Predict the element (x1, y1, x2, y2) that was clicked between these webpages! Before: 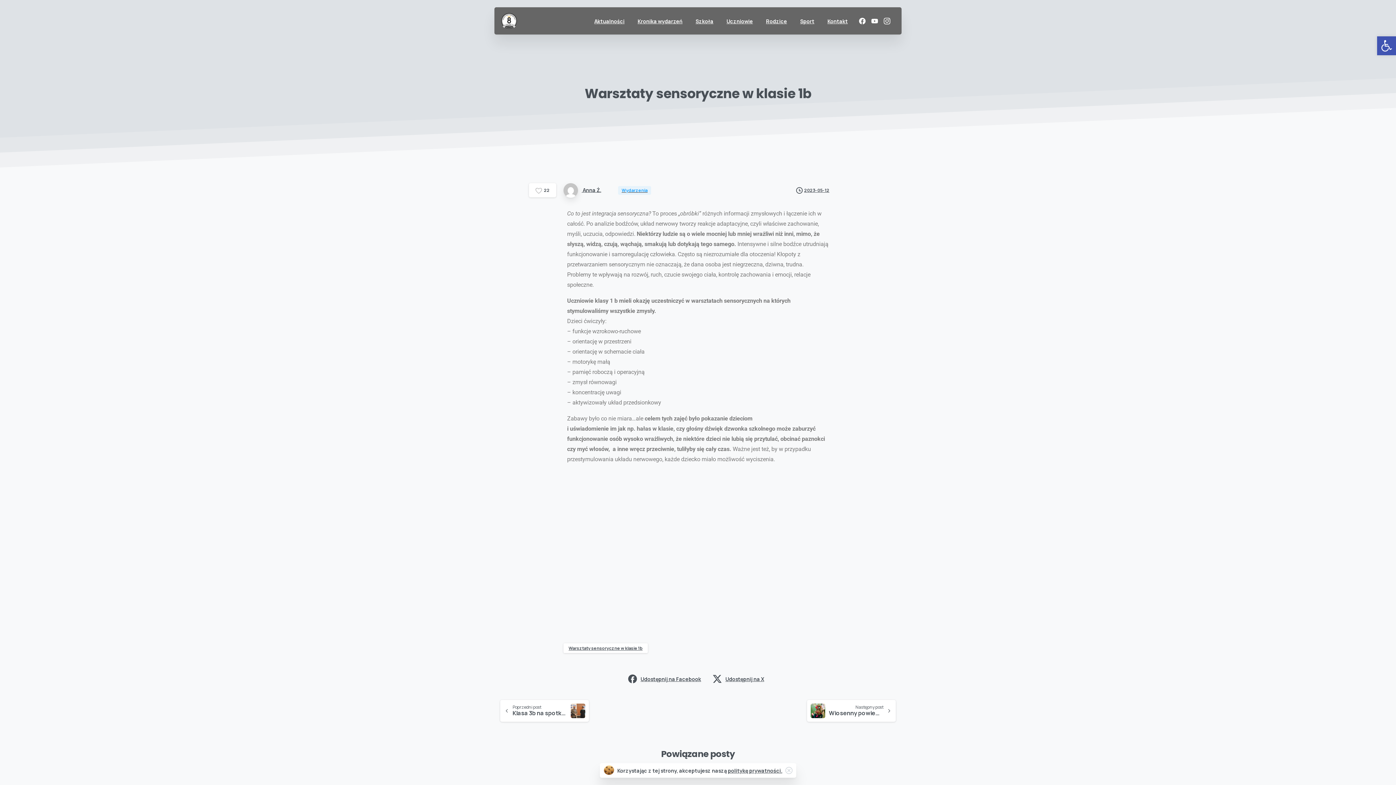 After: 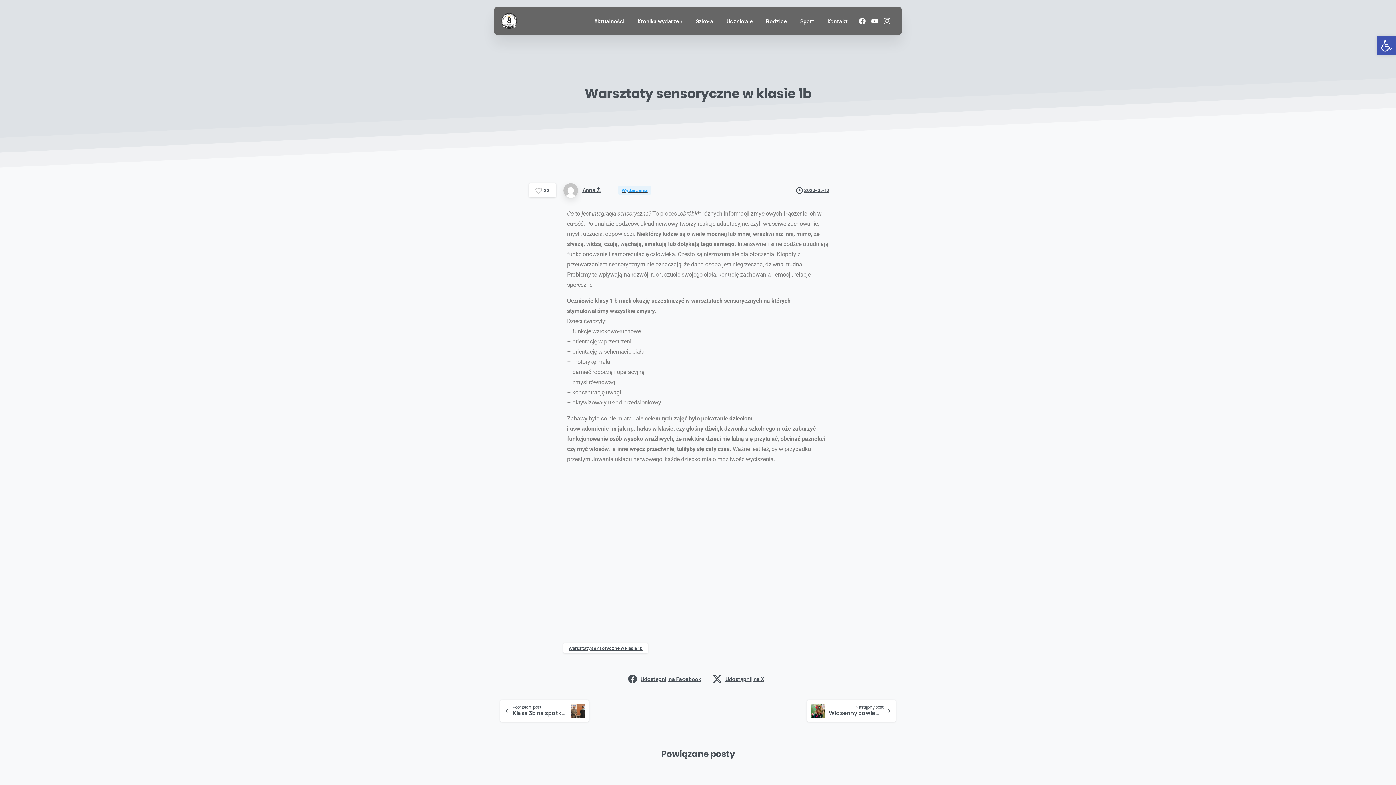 Action: label: Close bbox: (785, 767, 792, 774)